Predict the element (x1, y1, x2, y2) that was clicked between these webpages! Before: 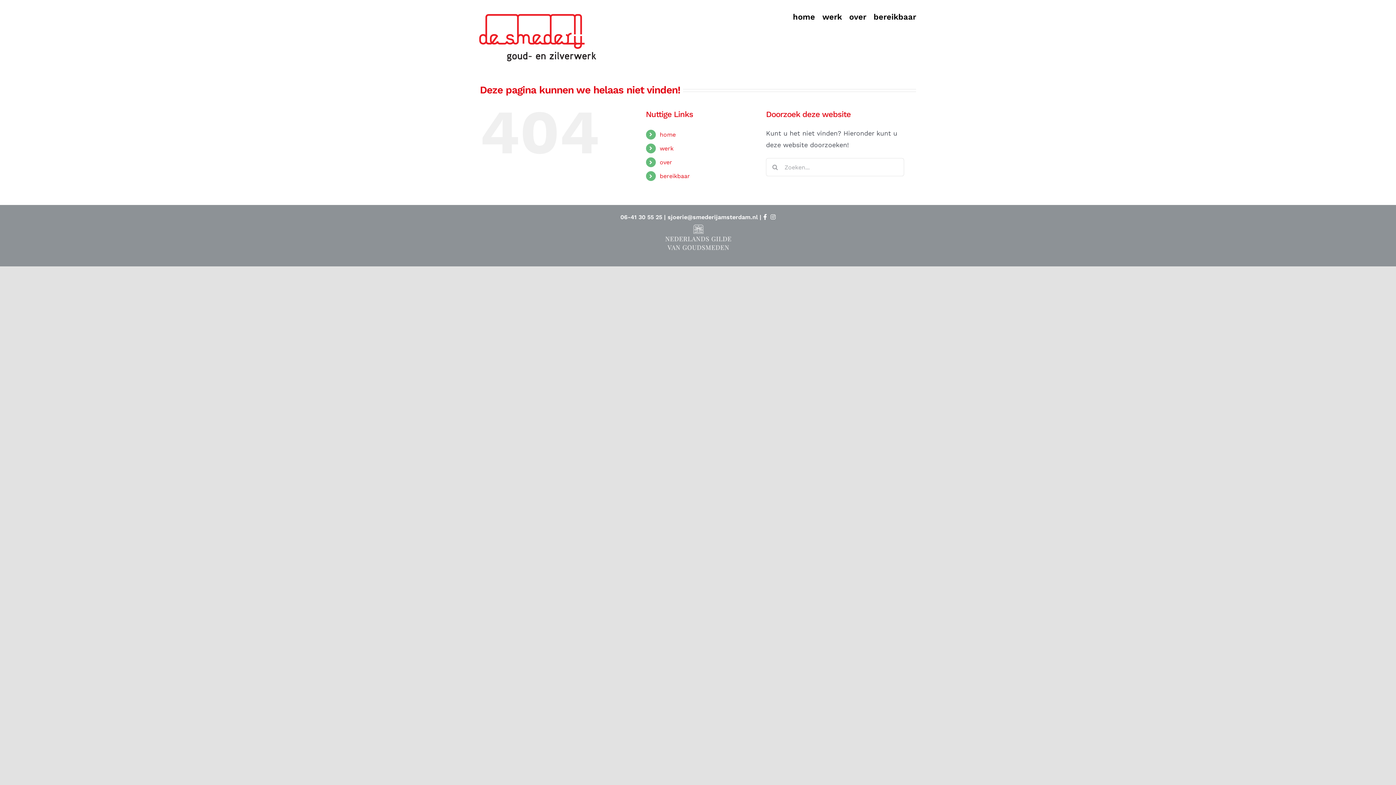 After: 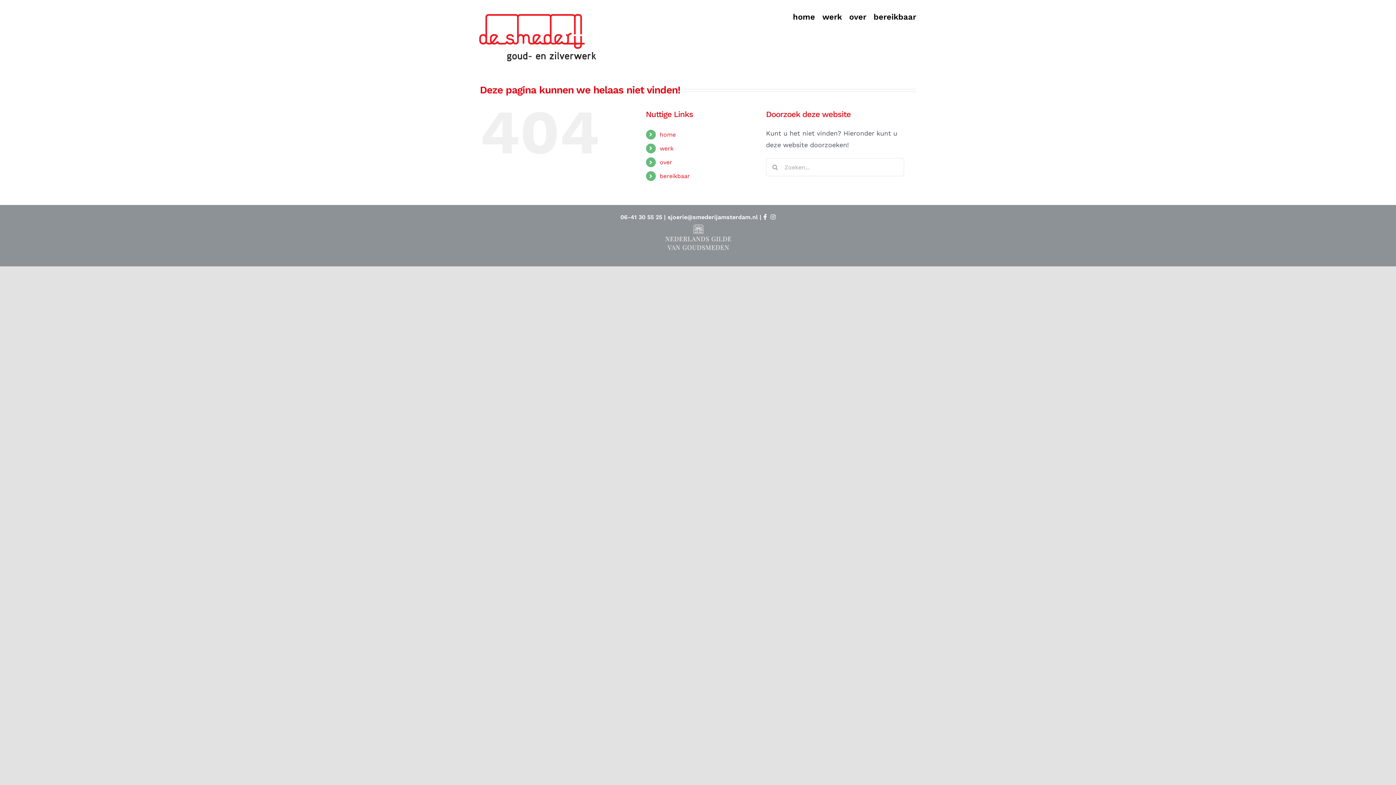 Action: bbox: (660, 223, 735, 229)